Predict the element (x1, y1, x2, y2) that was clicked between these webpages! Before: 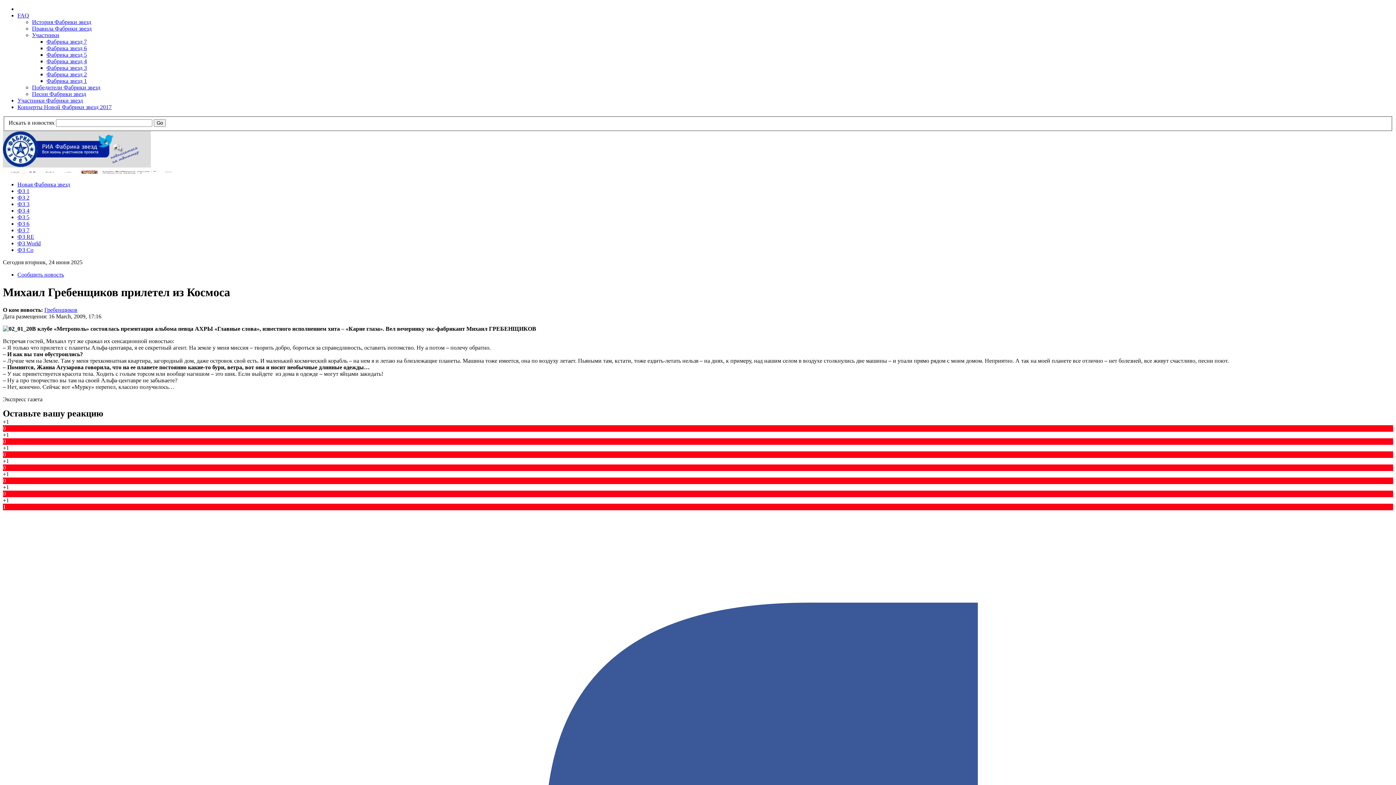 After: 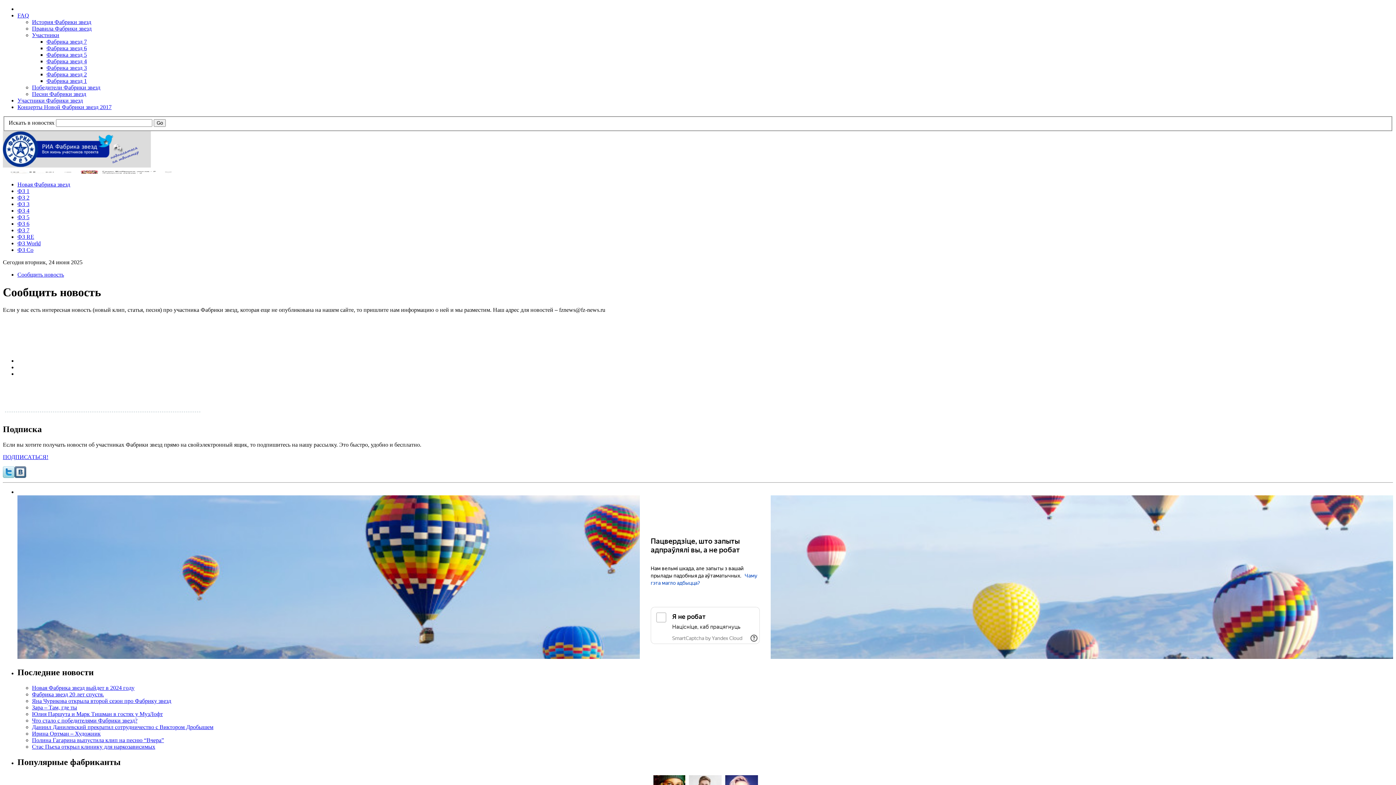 Action: label: Сообщить новость bbox: (17, 271, 64, 277)